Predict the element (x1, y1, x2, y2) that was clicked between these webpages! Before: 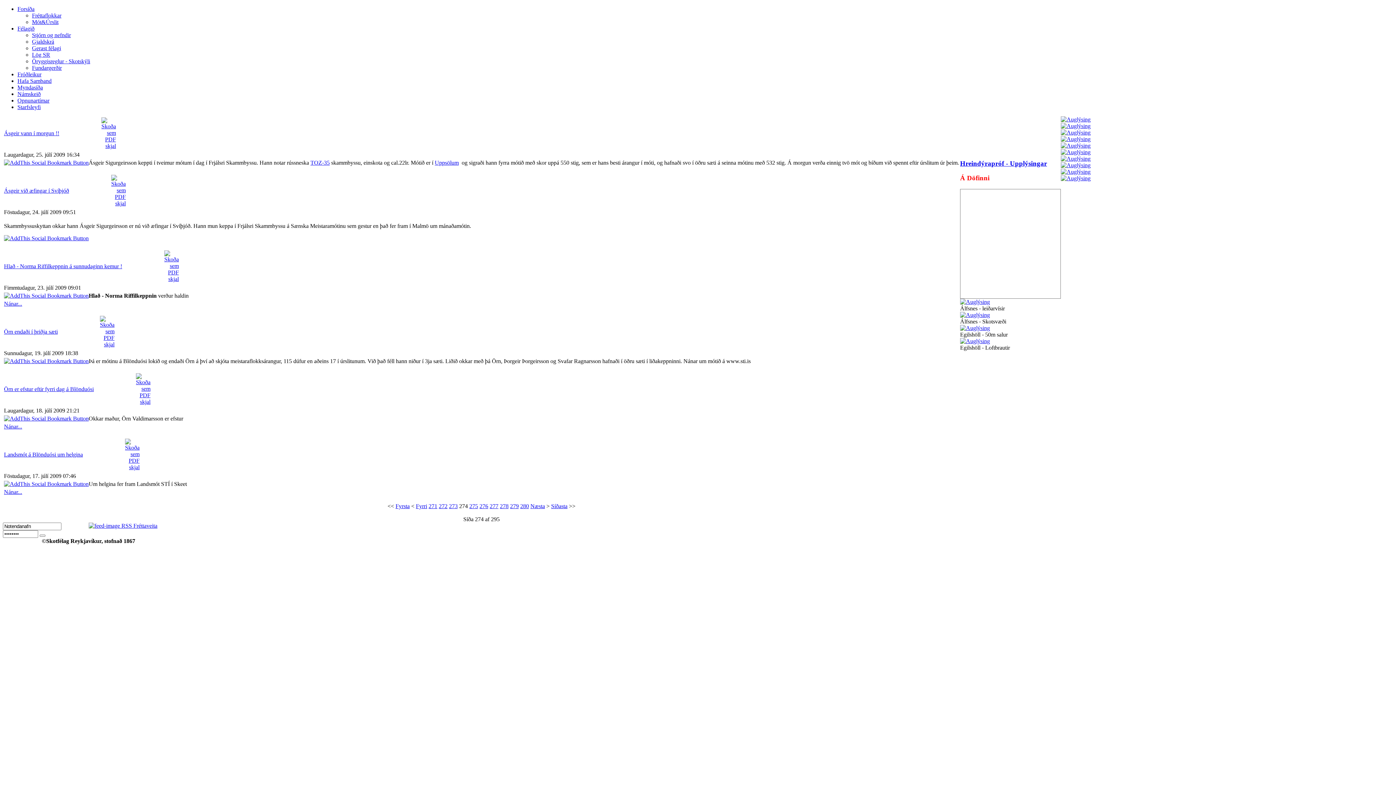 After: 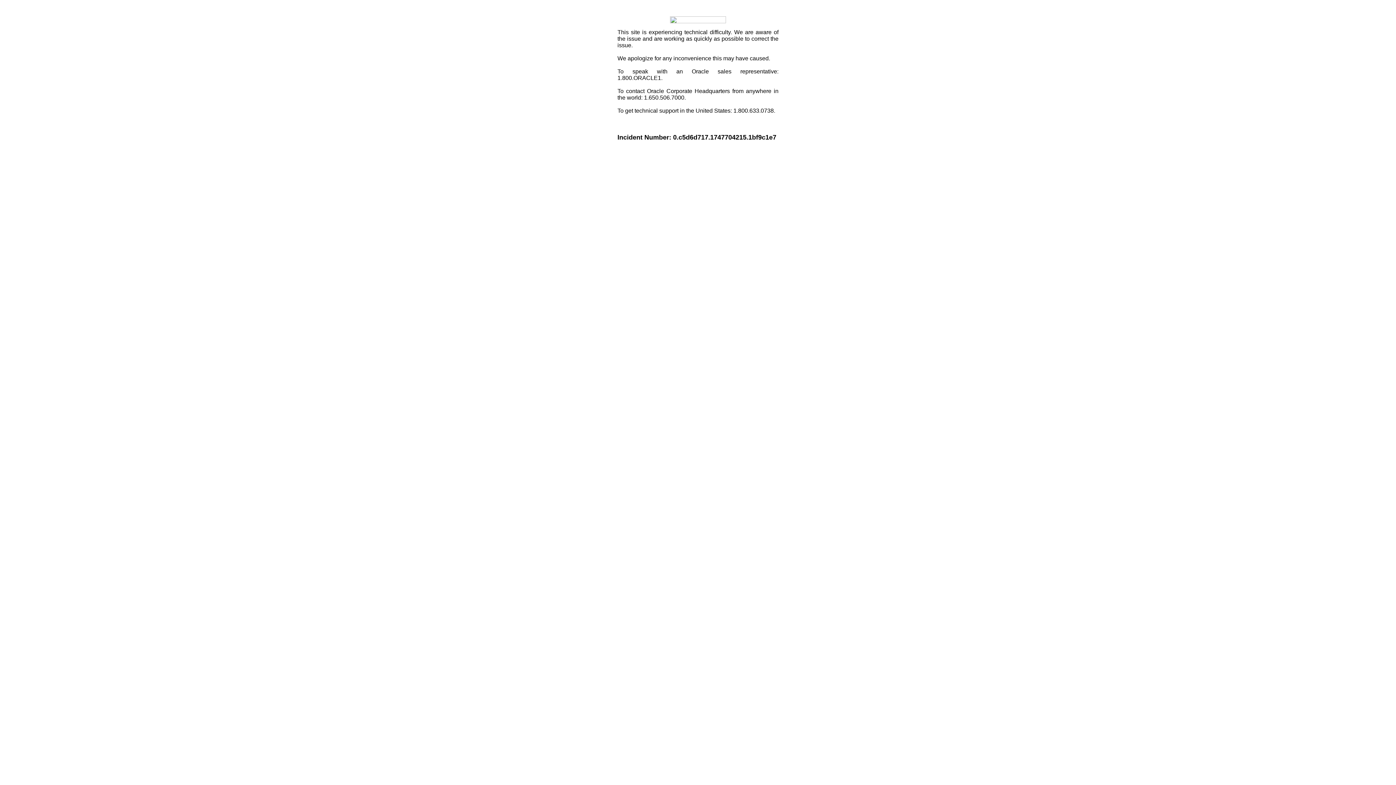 Action: bbox: (4, 481, 88, 487)